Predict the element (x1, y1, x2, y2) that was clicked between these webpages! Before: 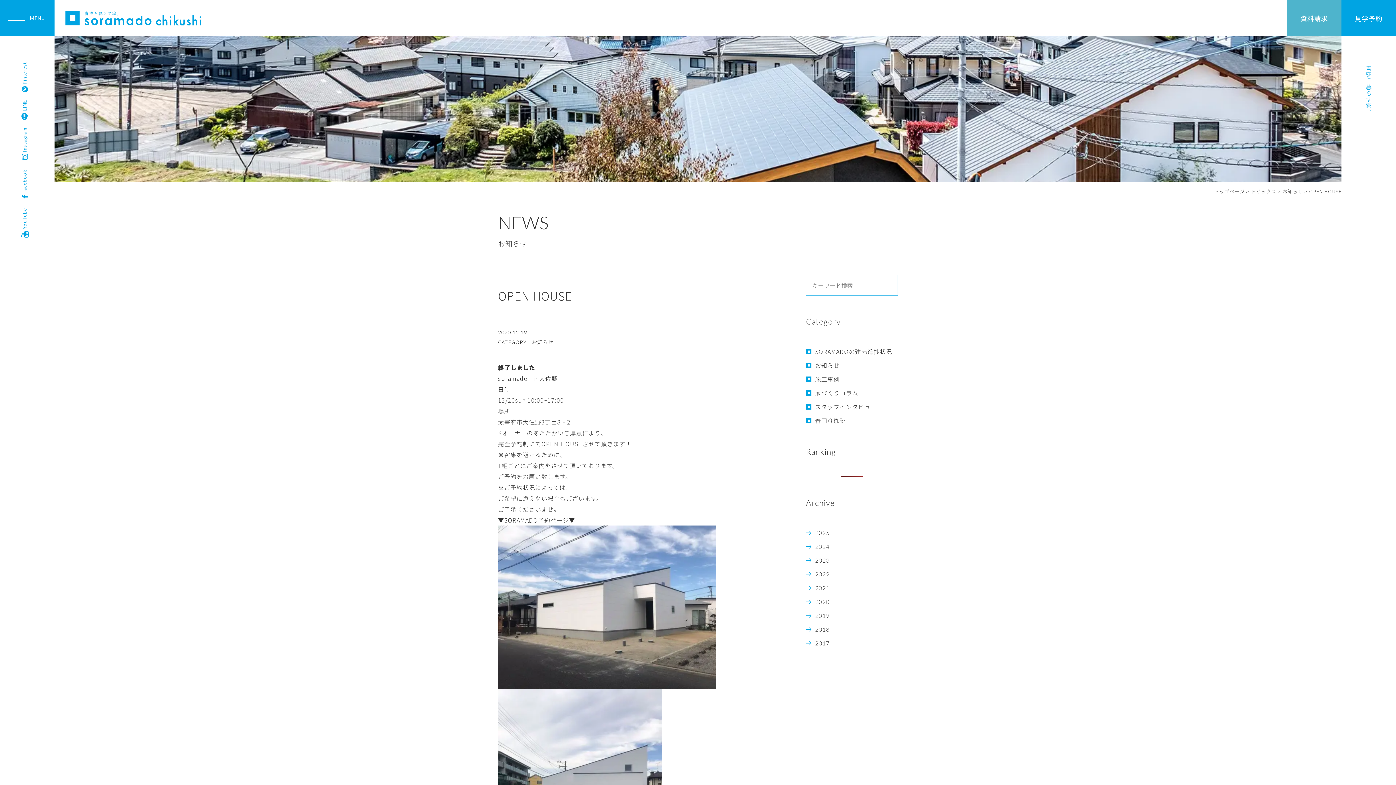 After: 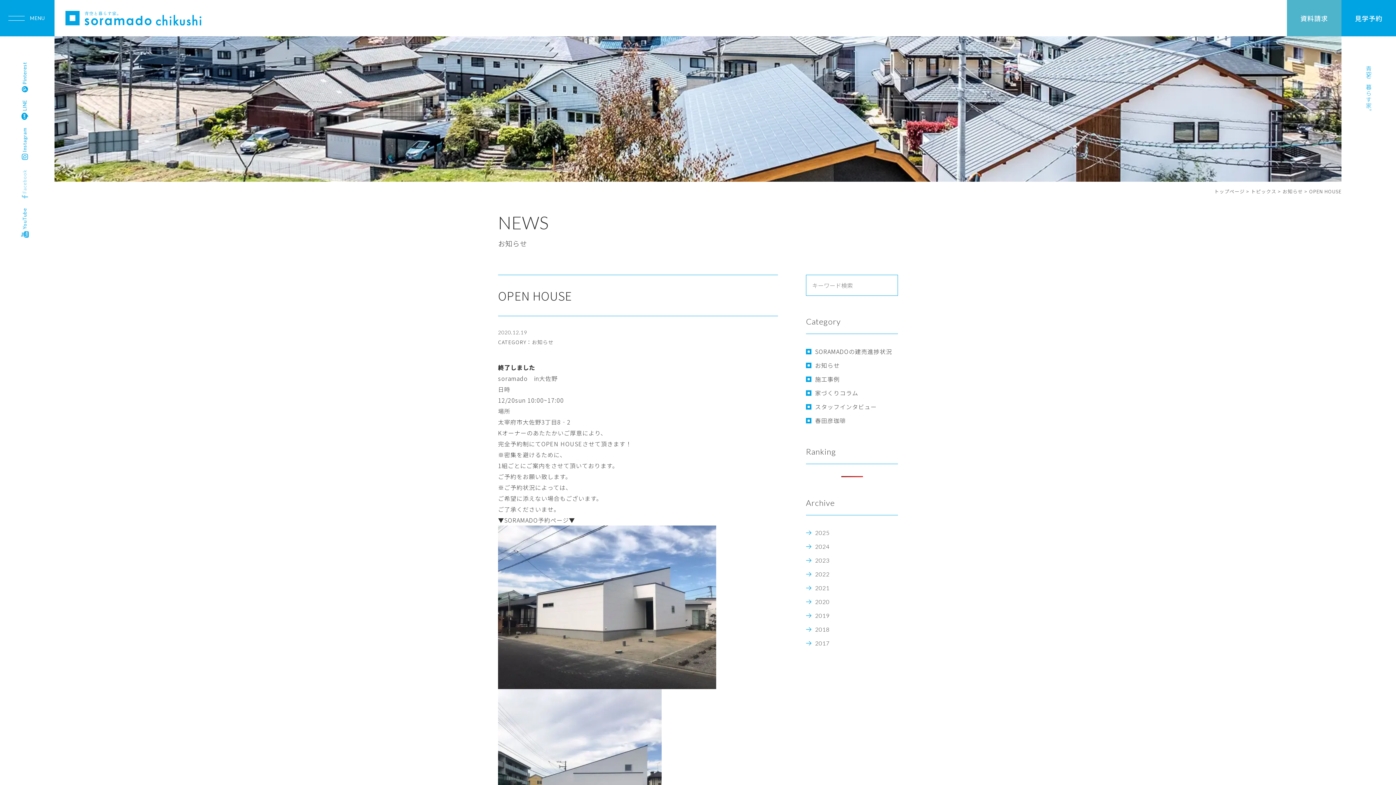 Action: bbox: (20, 171, 29, 197) label: Facebook